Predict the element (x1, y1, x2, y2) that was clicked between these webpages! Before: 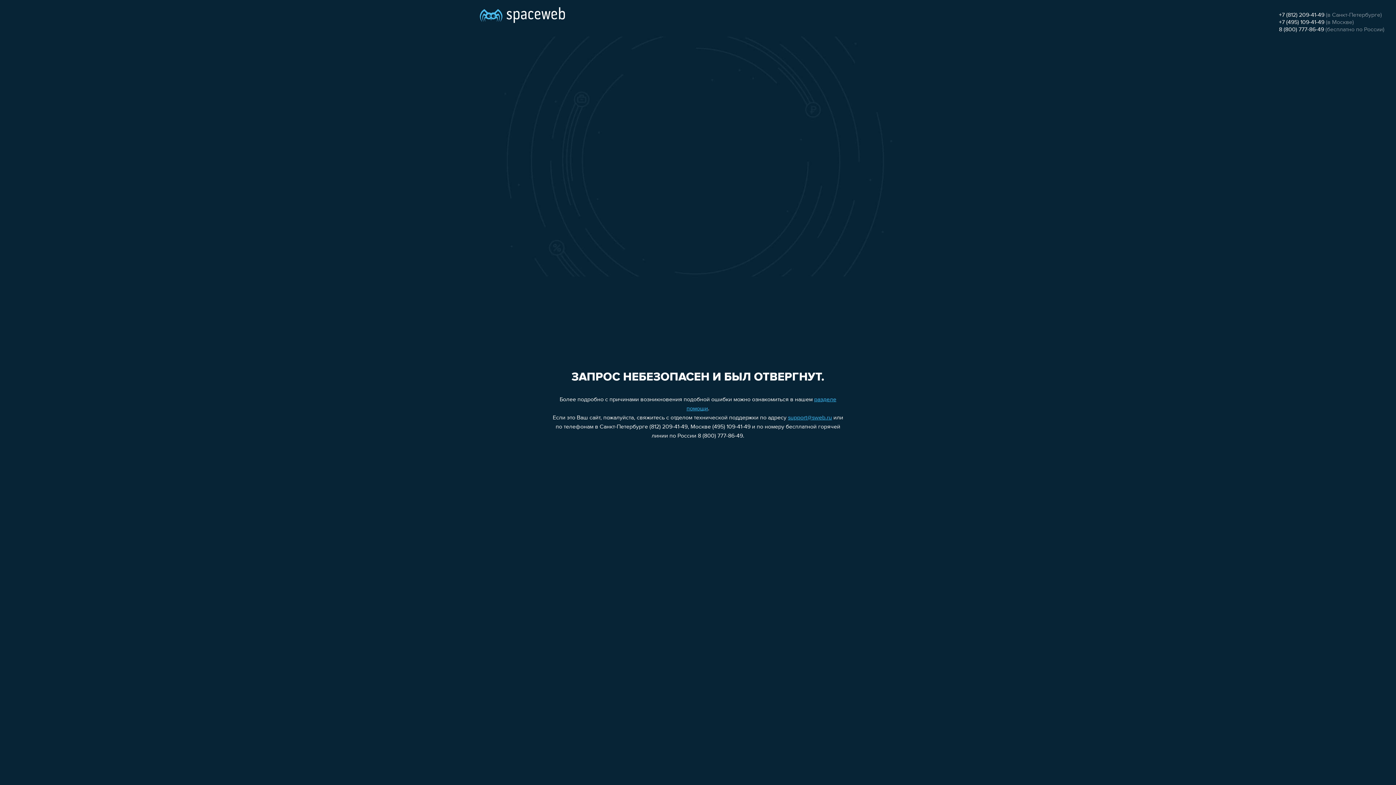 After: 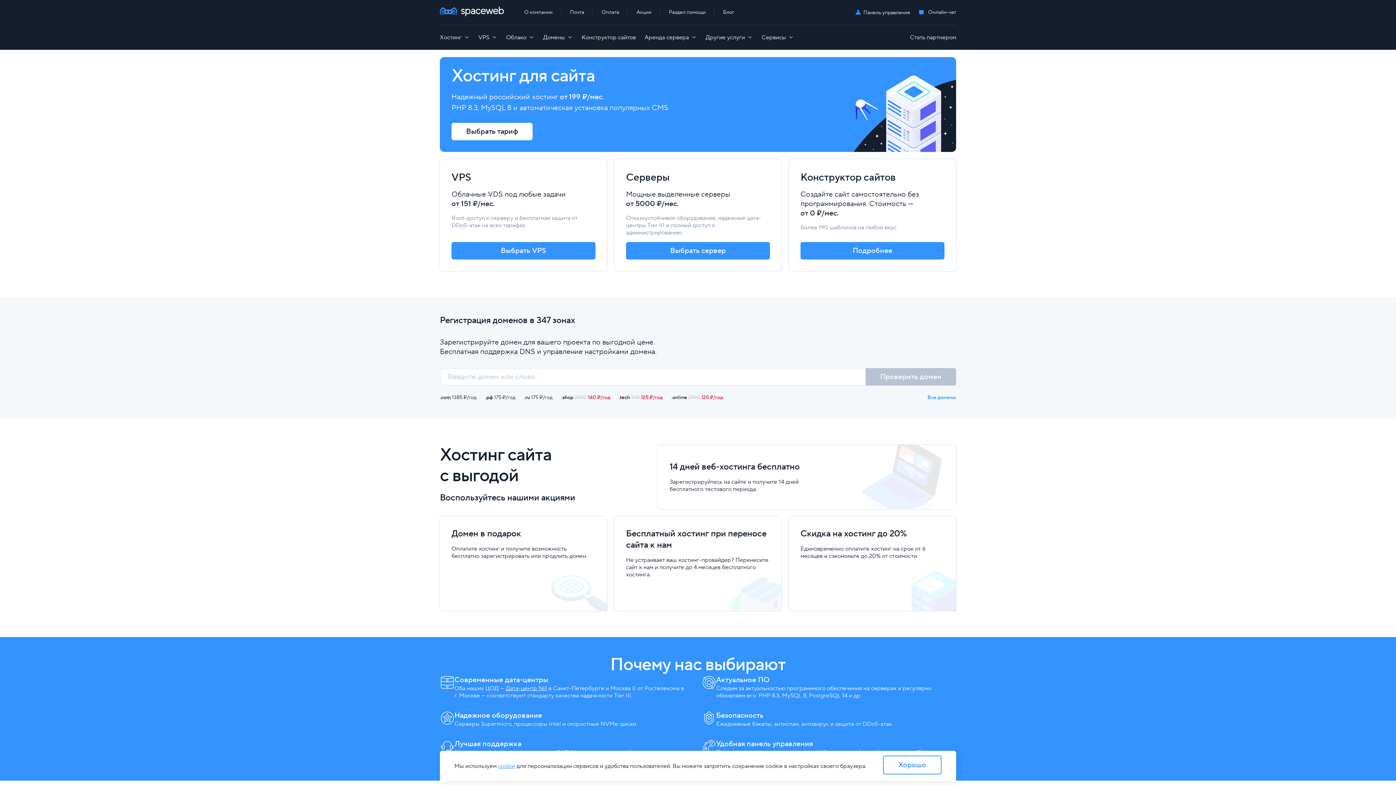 Action: bbox: (480, 0, 565, 25)